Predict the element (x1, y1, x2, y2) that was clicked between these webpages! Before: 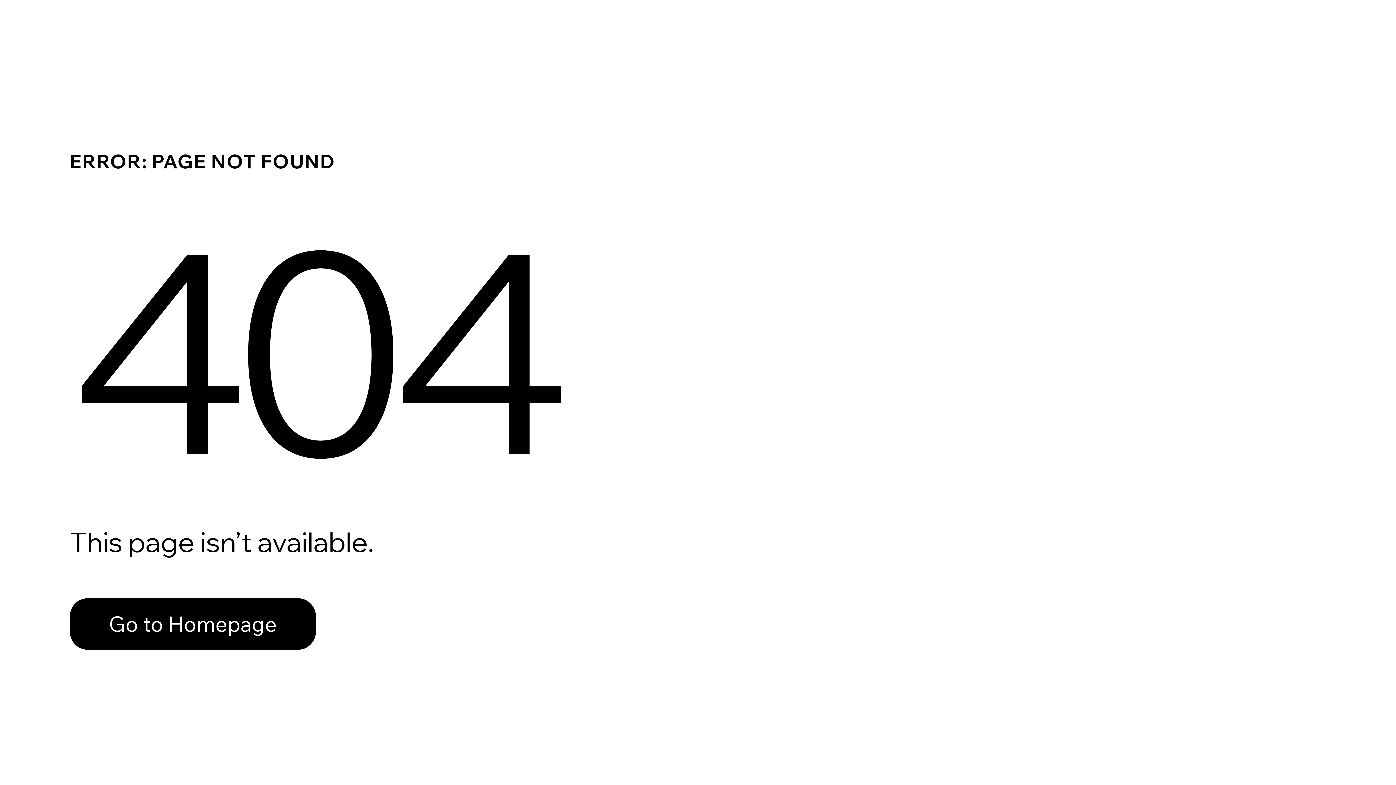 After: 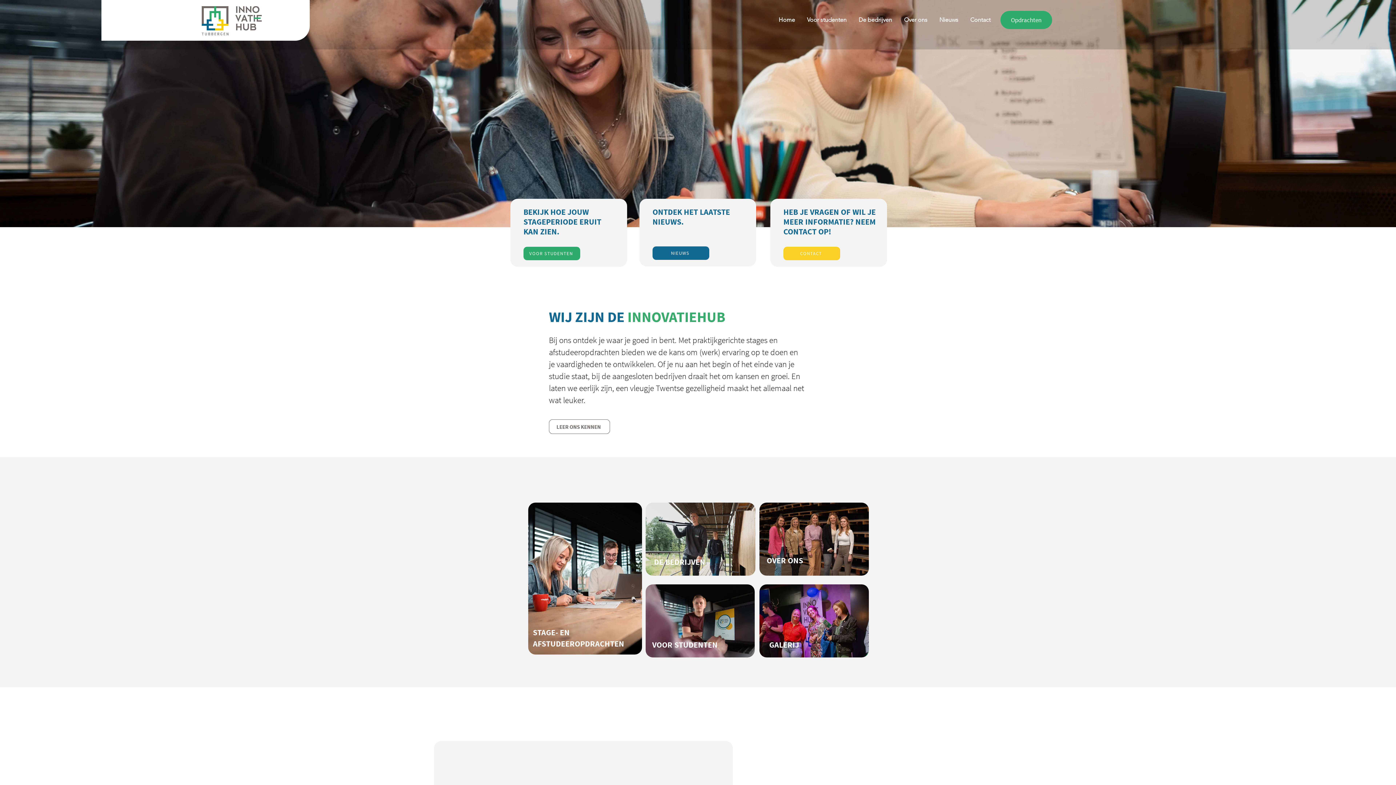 Action: bbox: (69, 598, 316, 650) label: Go to Homepage